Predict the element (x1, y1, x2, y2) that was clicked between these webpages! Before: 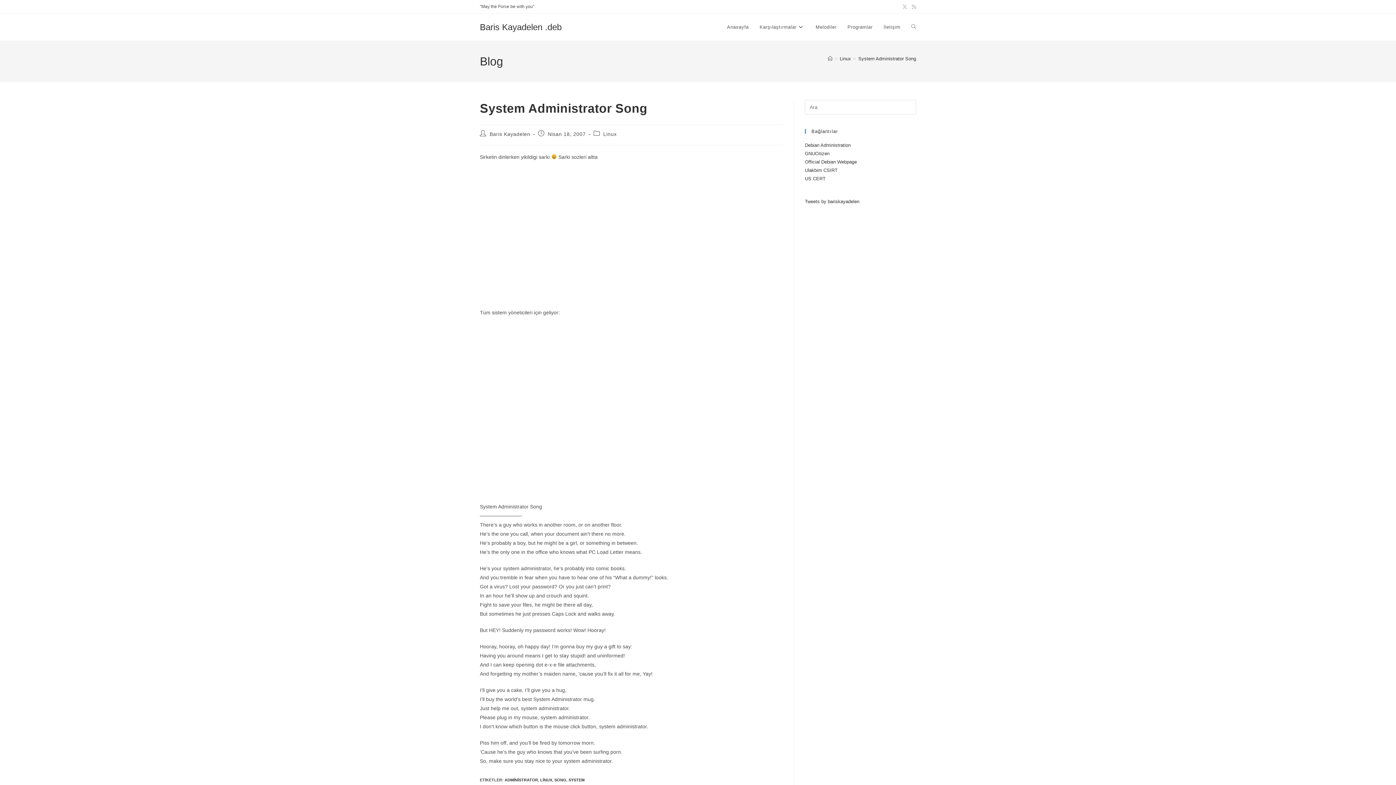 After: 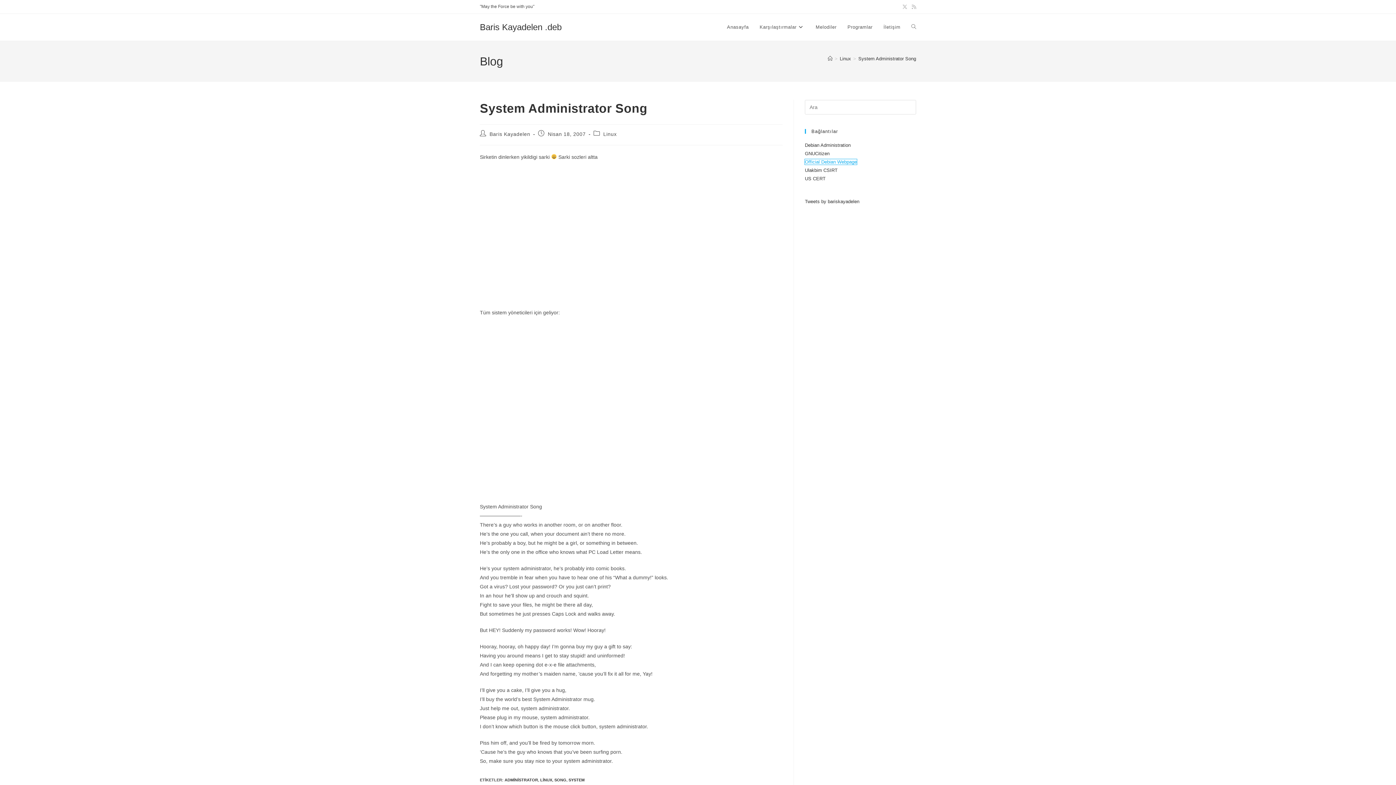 Action: bbox: (805, 159, 857, 164) label: Official Debian Webpage